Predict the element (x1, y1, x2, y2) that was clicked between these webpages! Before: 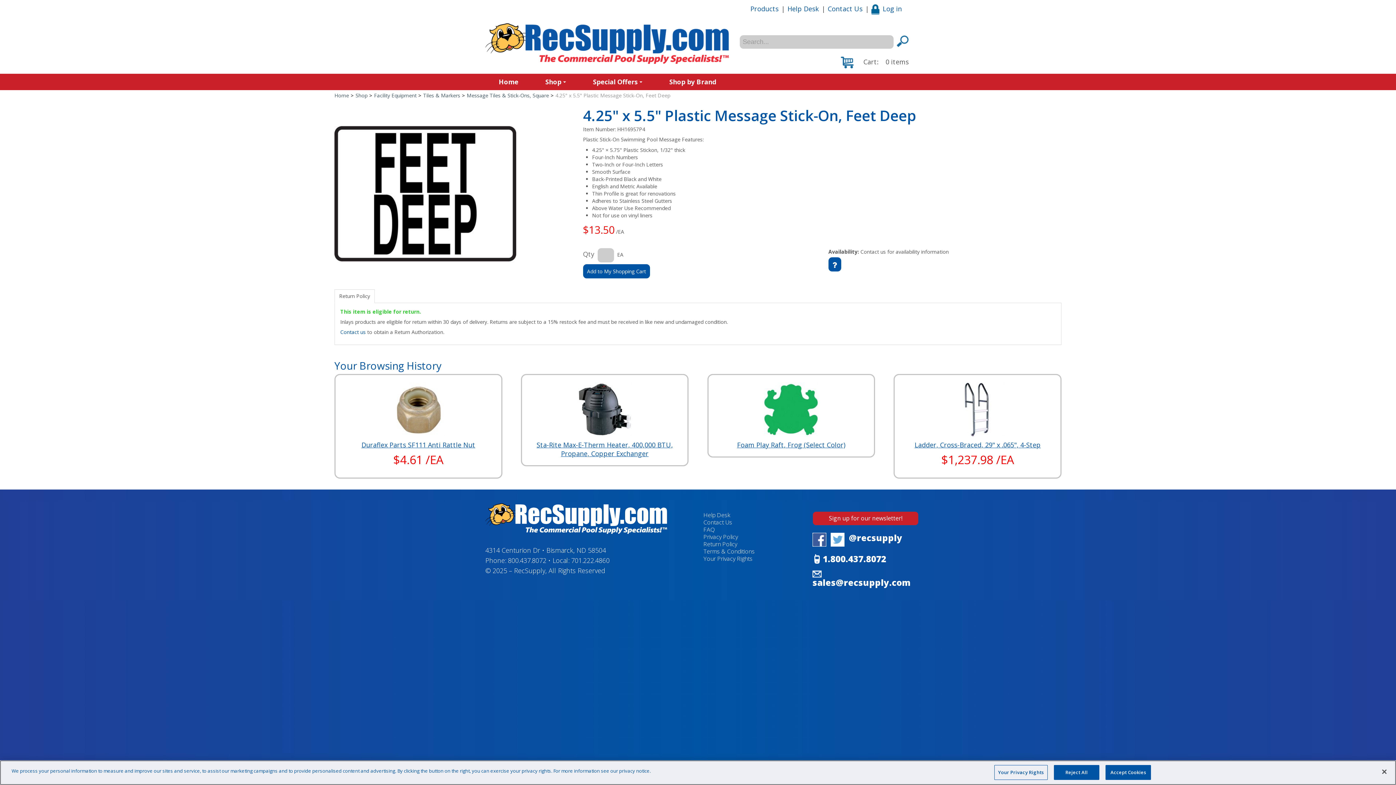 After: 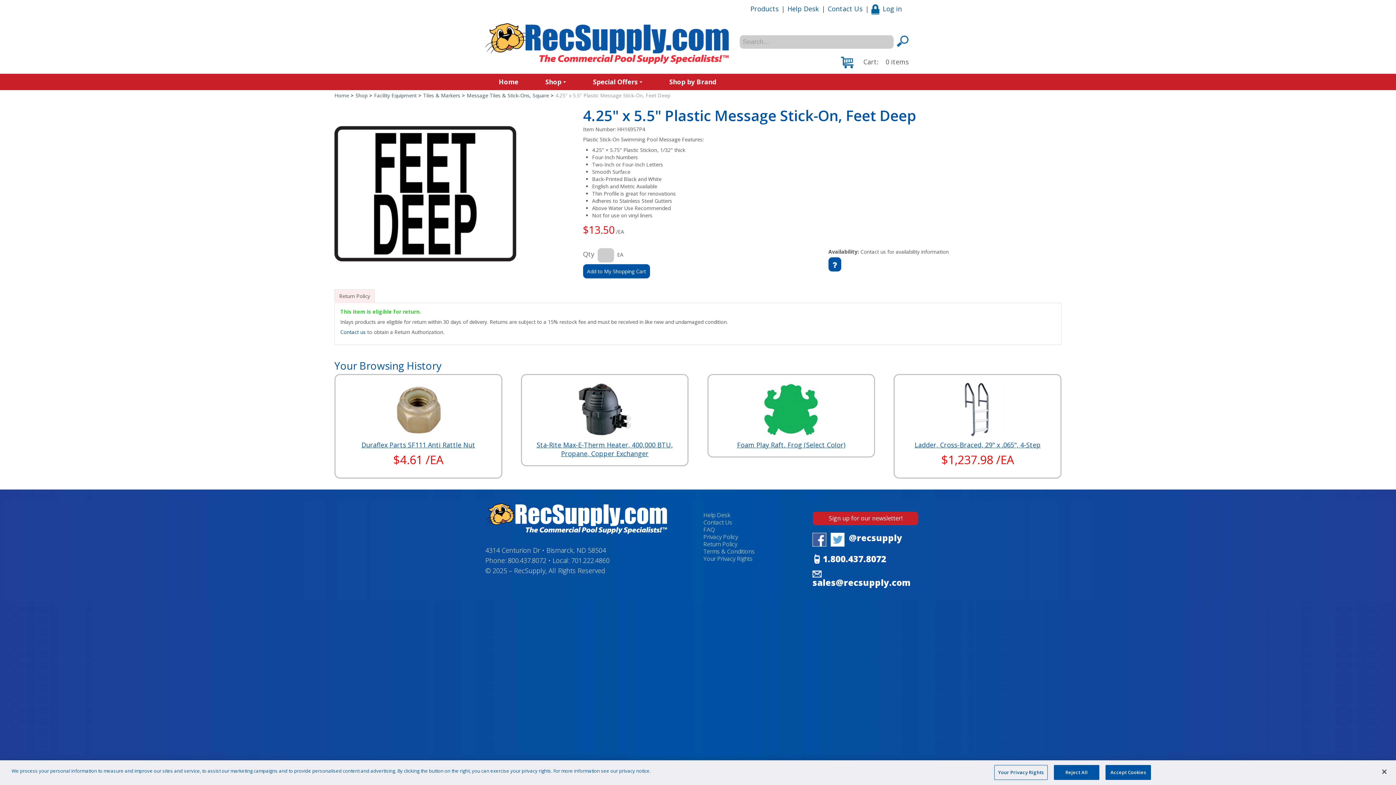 Action: bbox: (334, 289, 374, 303) label: Return Policy